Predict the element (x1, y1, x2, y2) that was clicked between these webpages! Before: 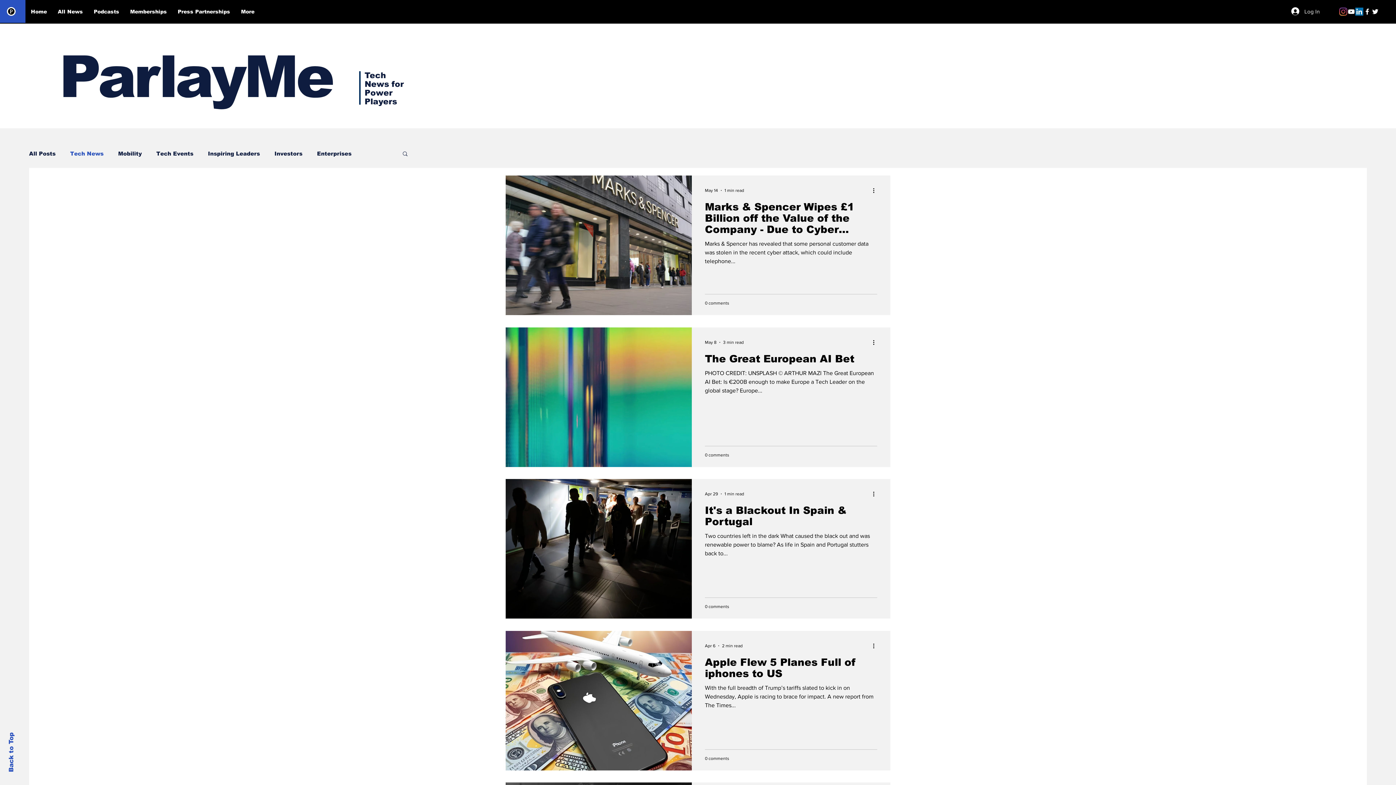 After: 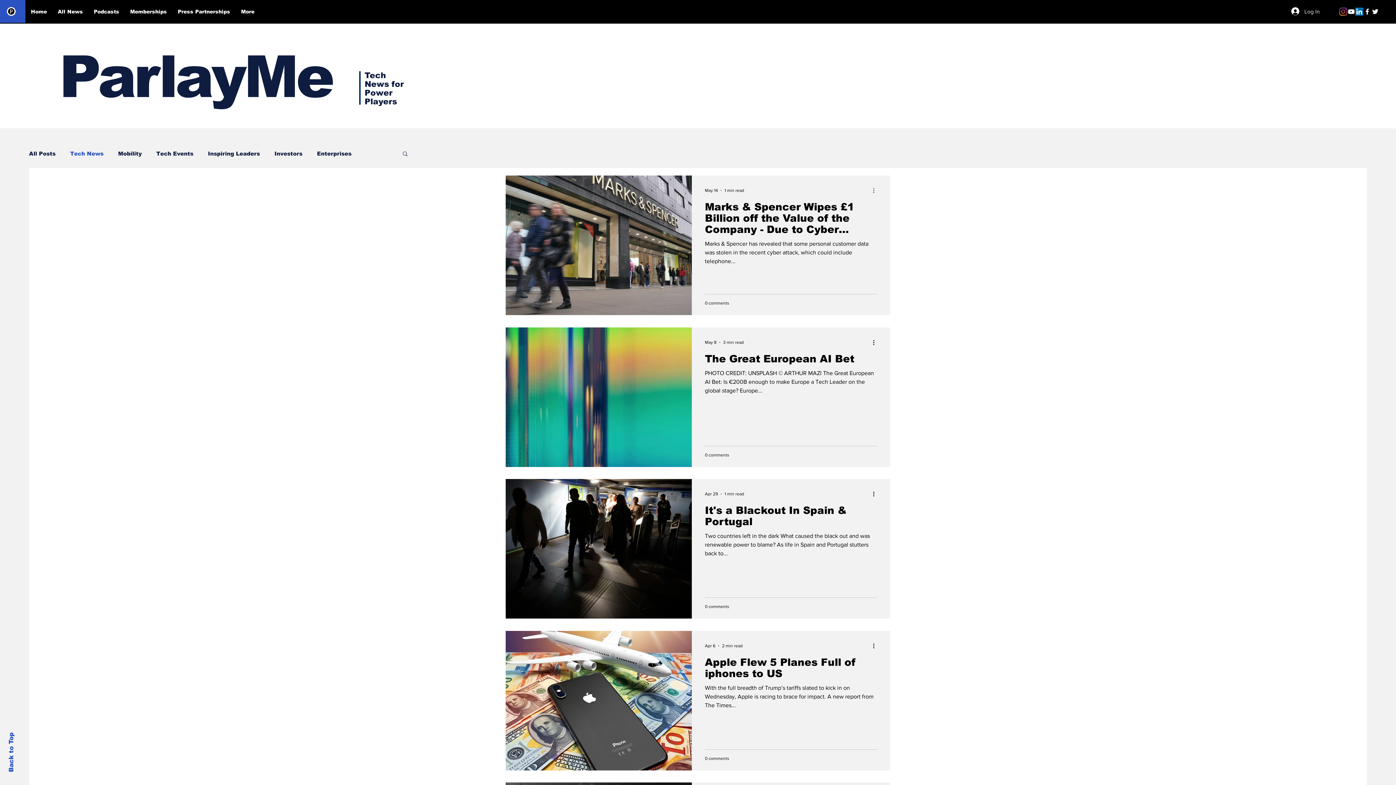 Action: bbox: (872, 186, 880, 194) label: More actions